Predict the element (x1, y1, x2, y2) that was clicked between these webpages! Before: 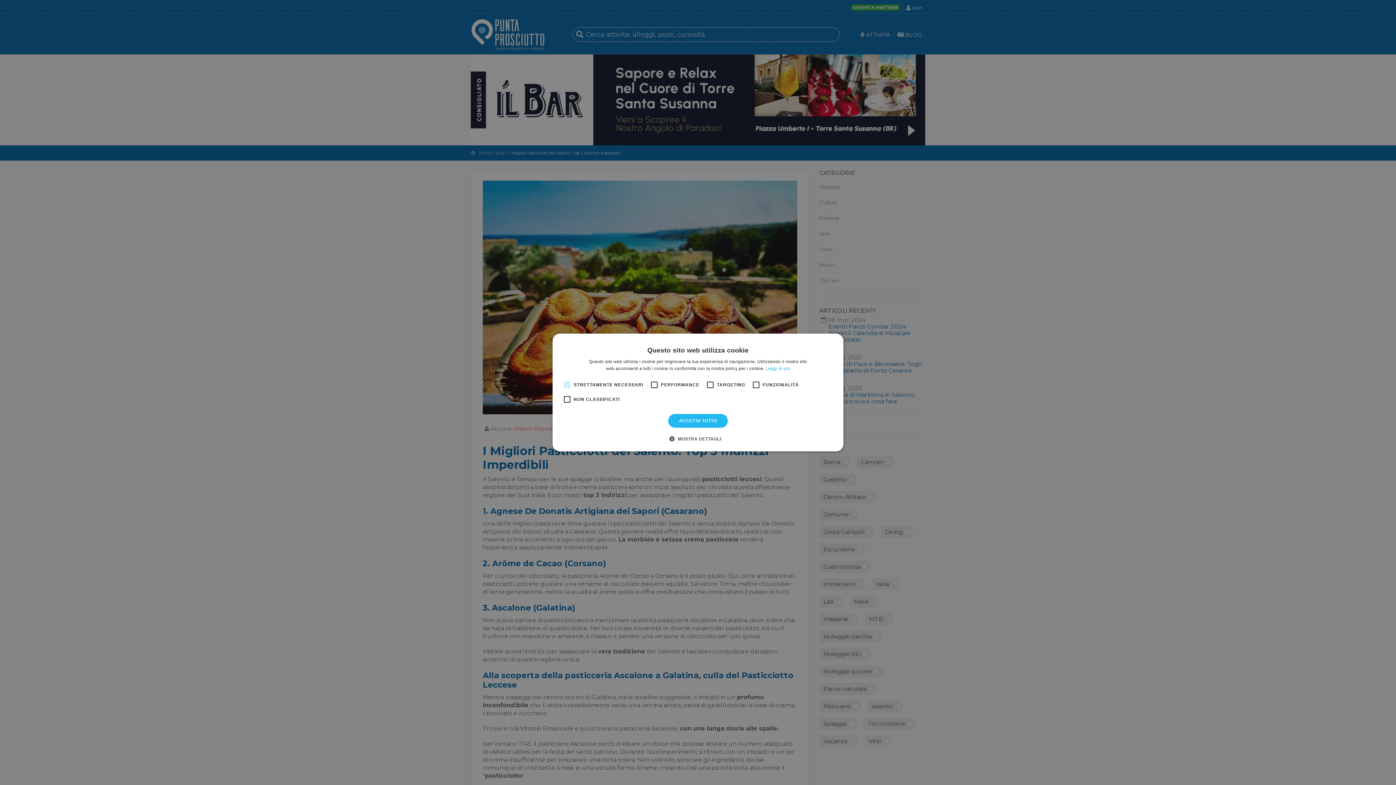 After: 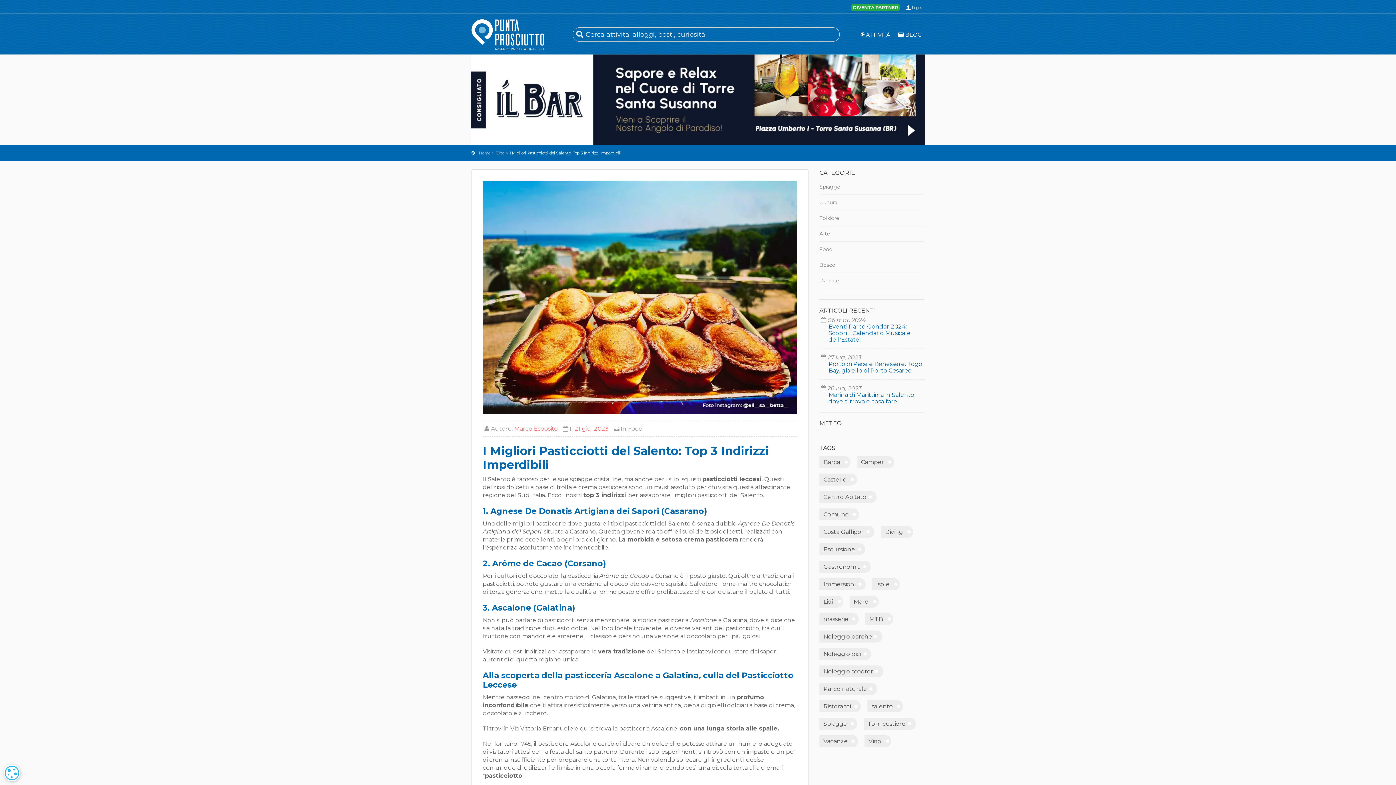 Action: bbox: (668, 414, 728, 428) label: ACCETTA TUTTO